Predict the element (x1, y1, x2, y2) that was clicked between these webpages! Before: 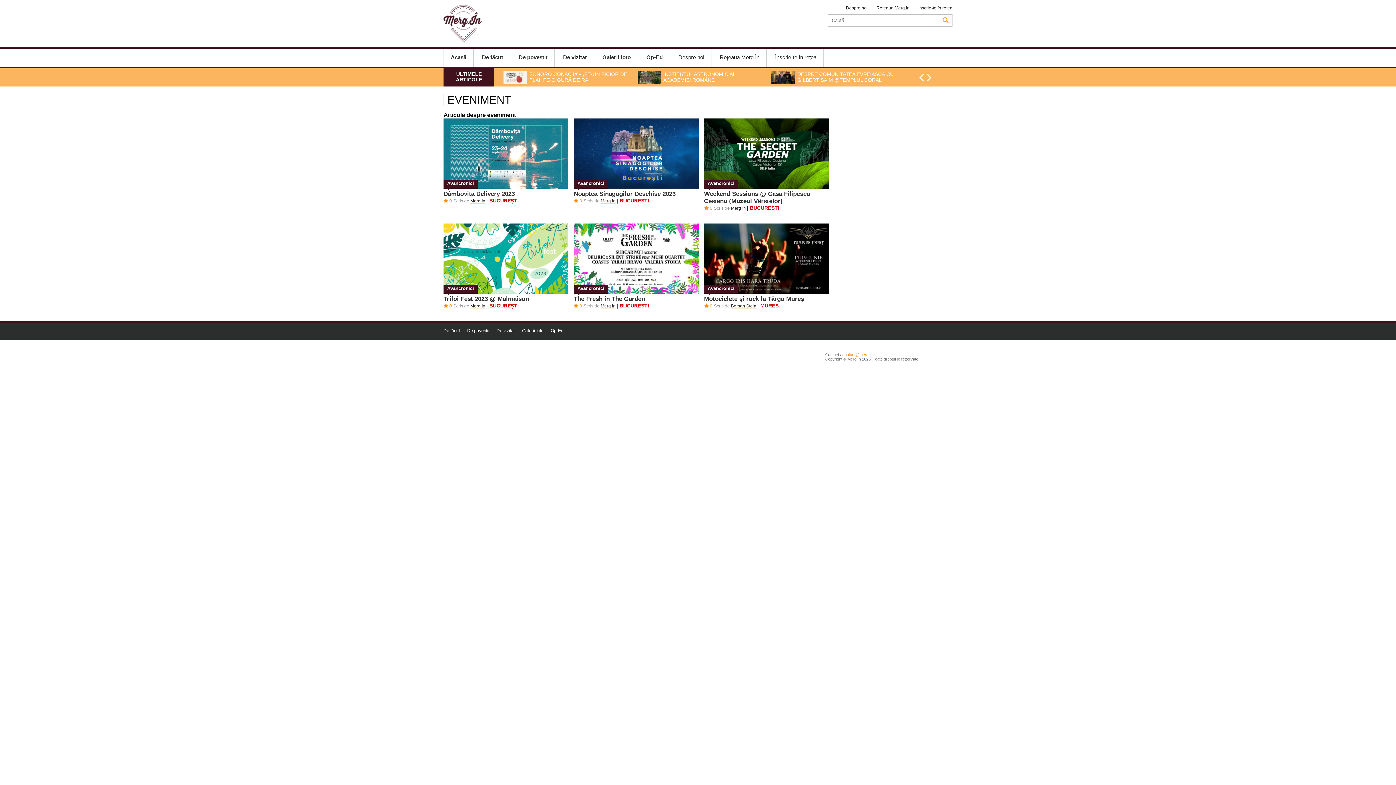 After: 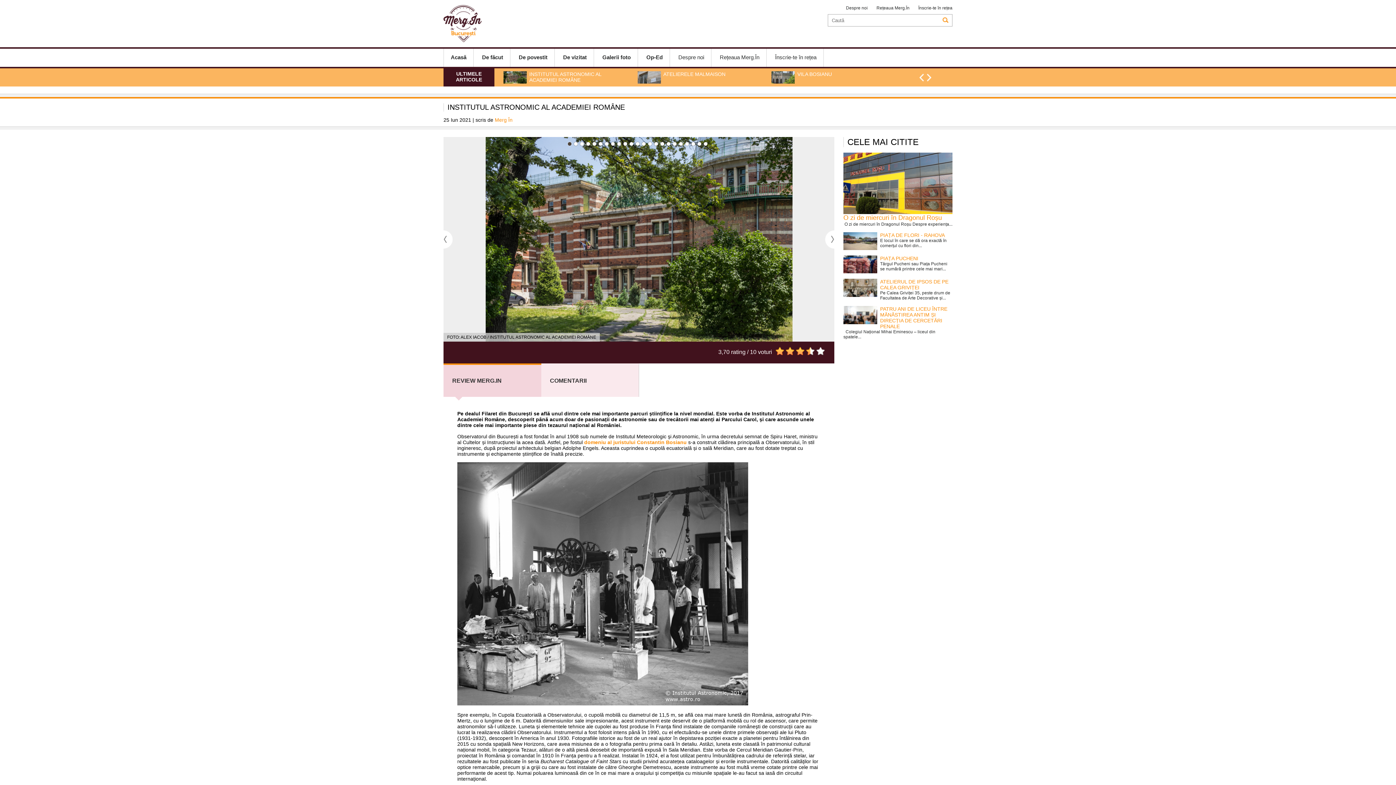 Action: label: INSTITUTUL ASTRONOMIC AL ACADEMIEI ROMÂNE bbox: (637, 71, 762, 82)